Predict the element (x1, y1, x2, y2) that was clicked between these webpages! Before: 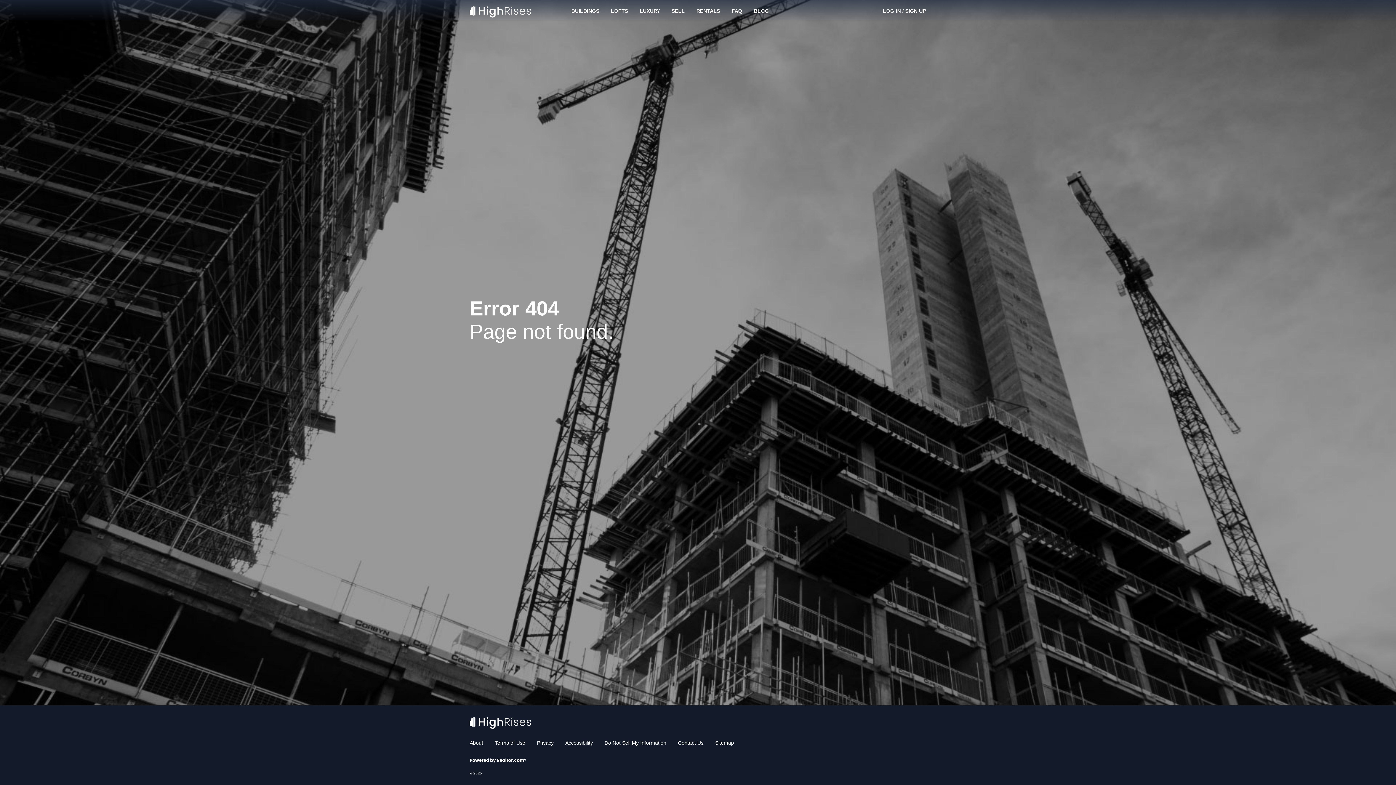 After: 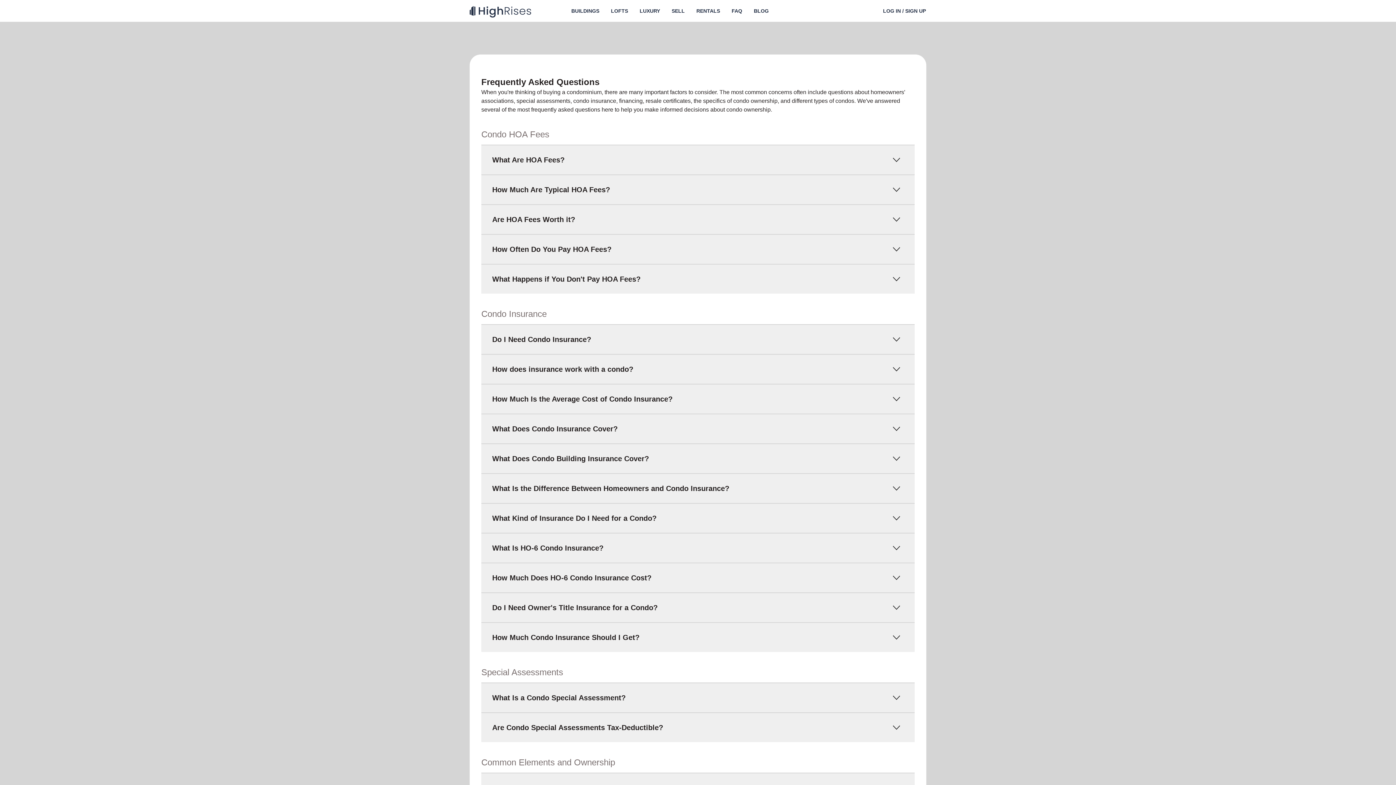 Action: bbox: (726, 0, 748, 21) label: FAQ